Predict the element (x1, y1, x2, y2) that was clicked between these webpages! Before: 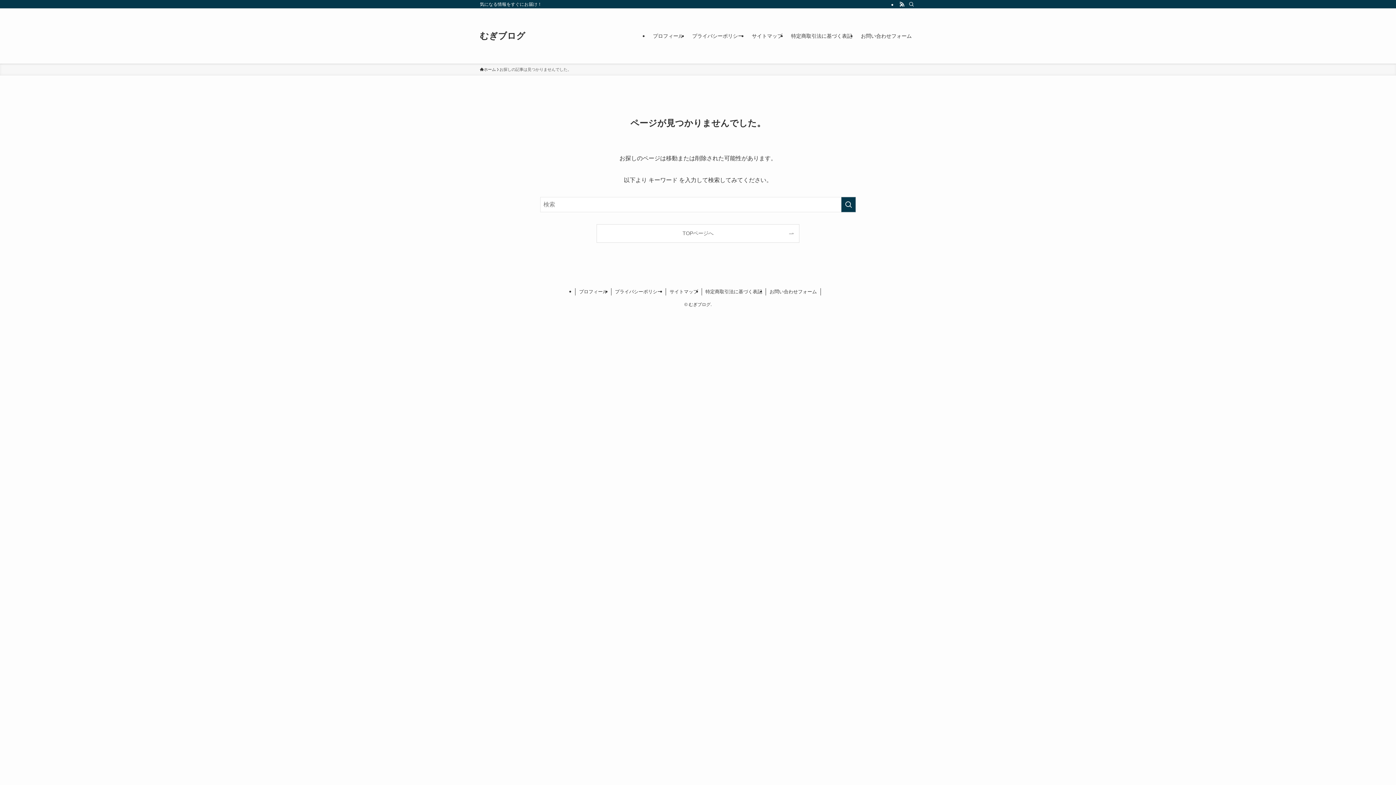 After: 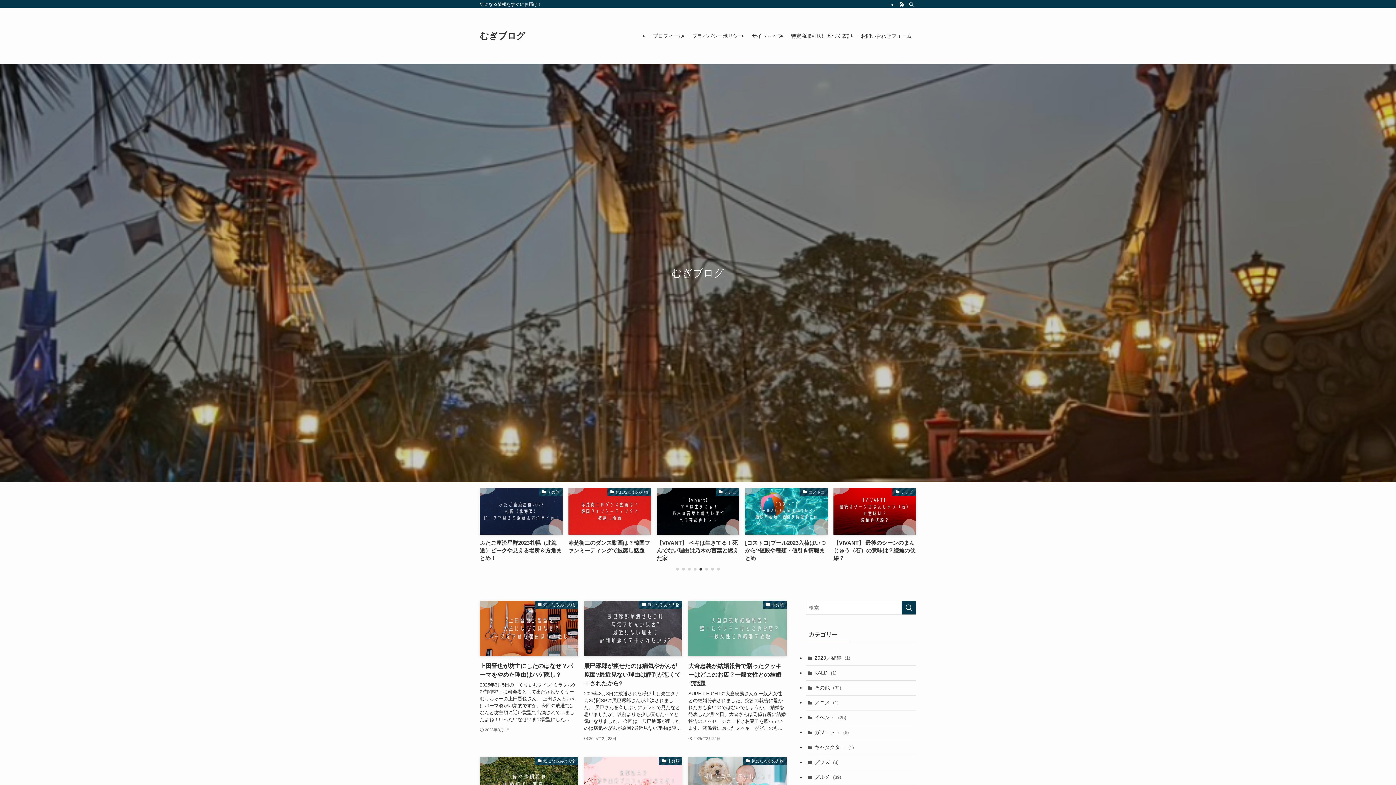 Action: bbox: (597, 224, 799, 242) label: TOPページへ